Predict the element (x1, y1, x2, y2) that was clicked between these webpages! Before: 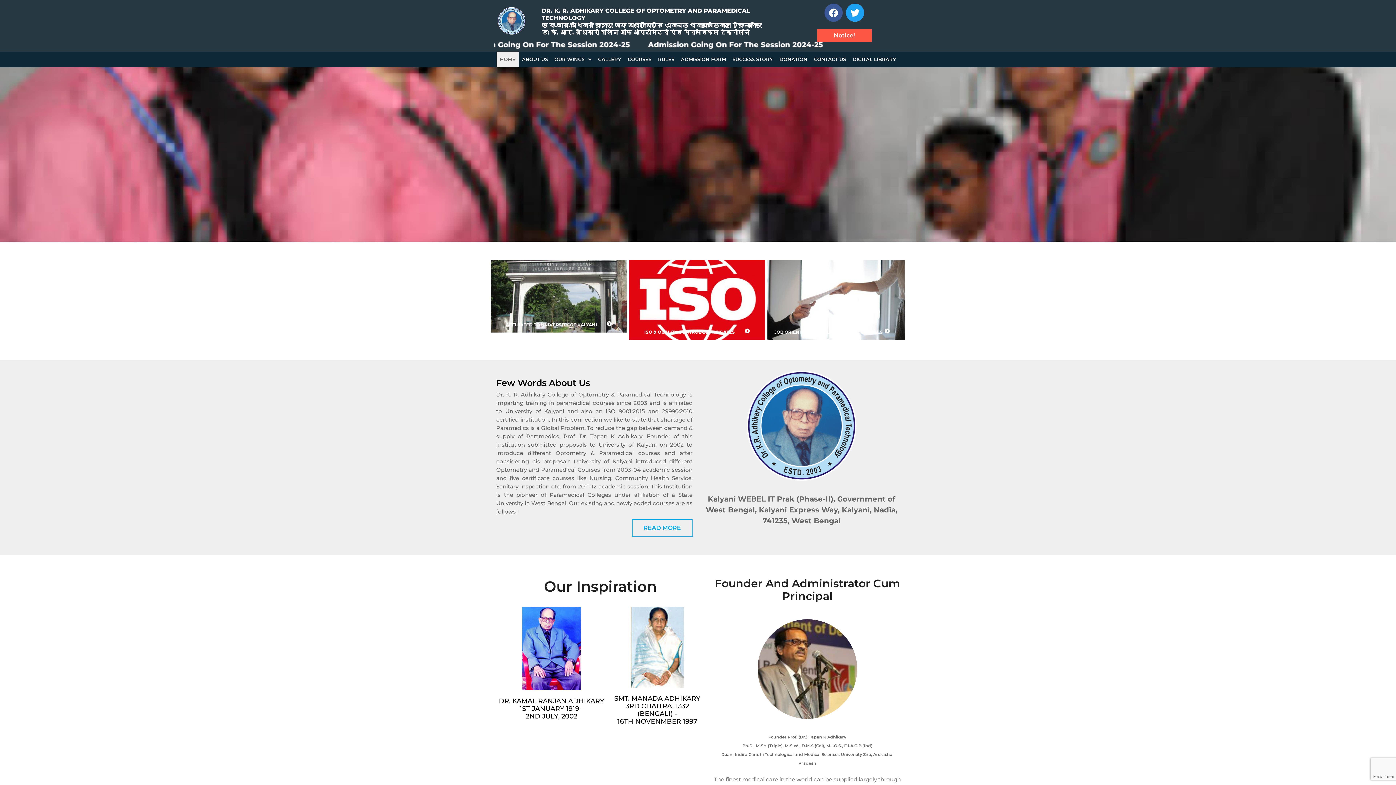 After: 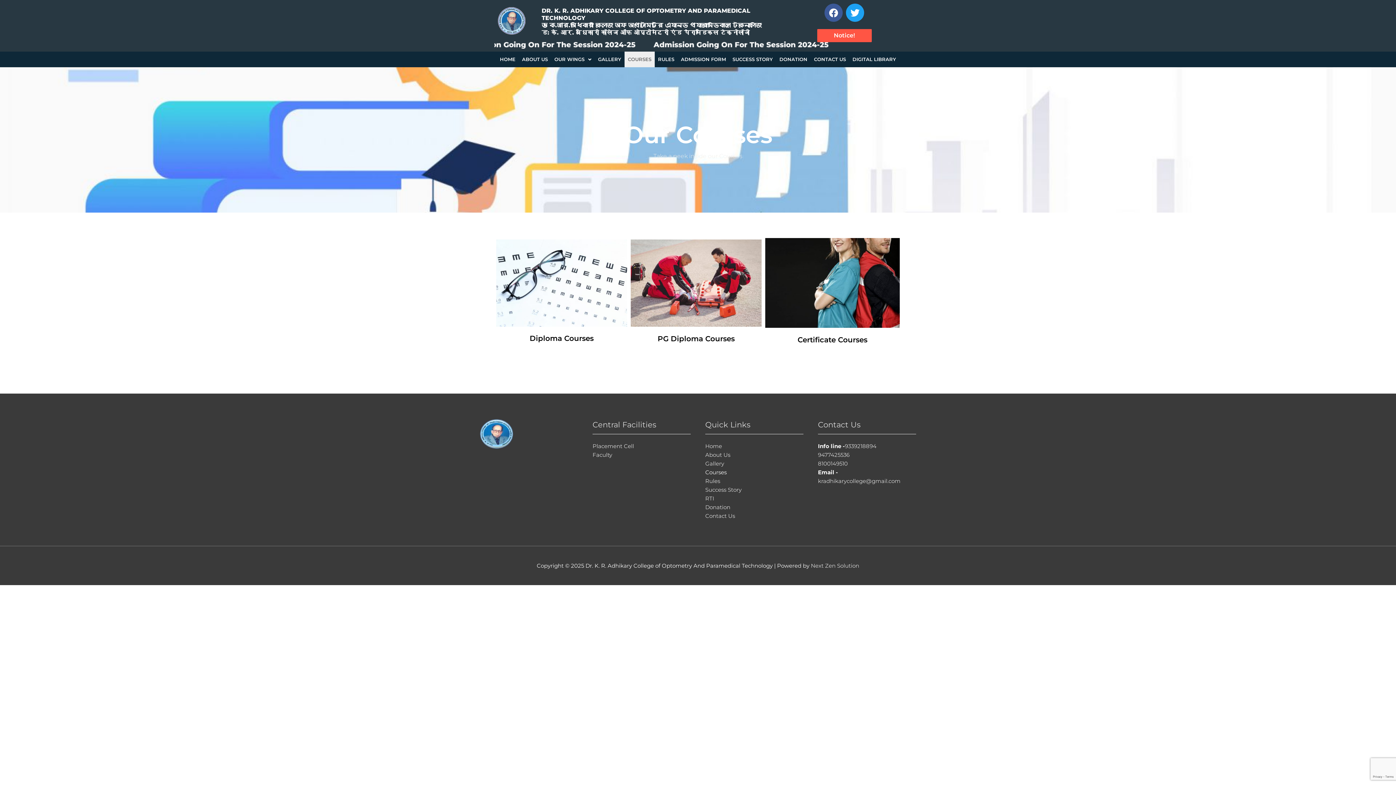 Action: bbox: (624, 51, 654, 67) label: COURSES